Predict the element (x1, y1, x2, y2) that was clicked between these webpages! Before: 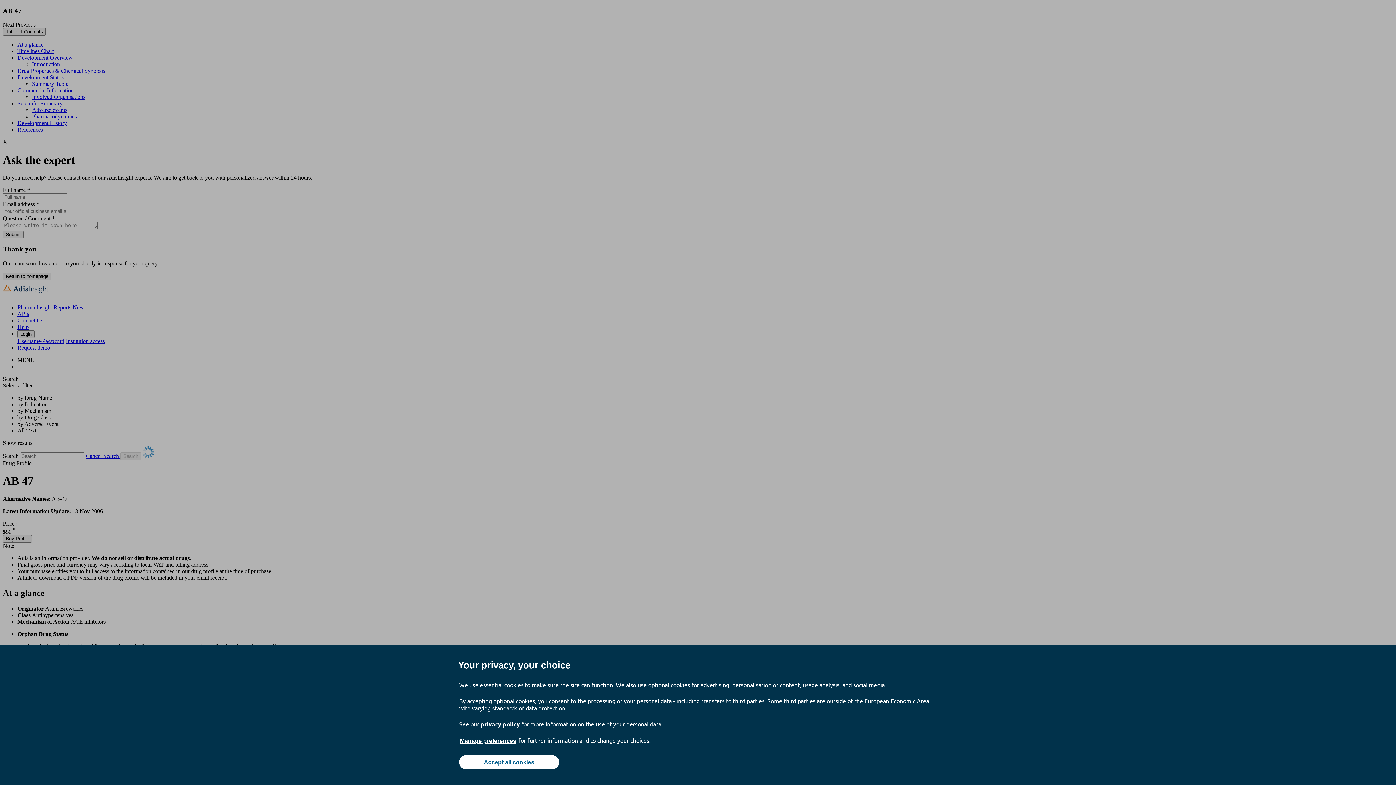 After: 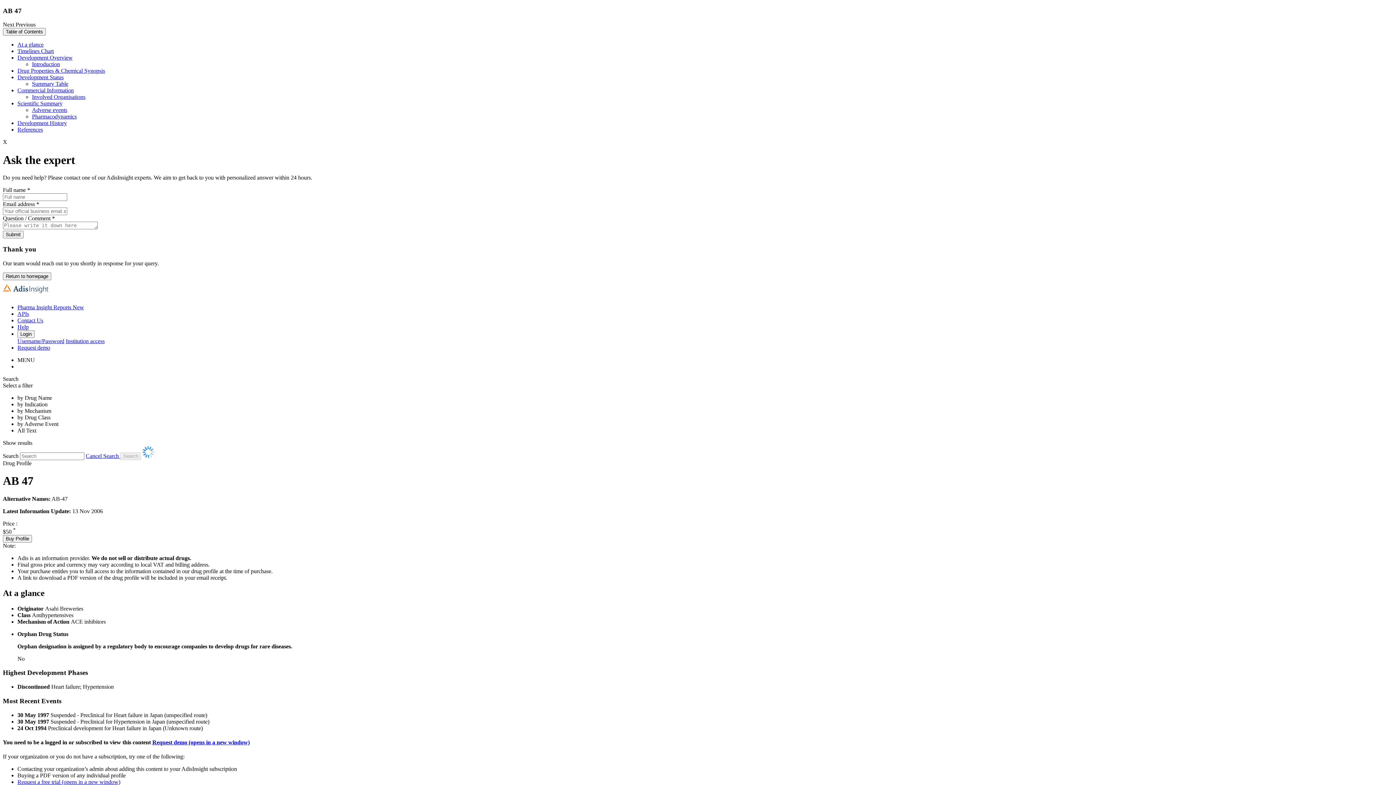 Action: bbox: (459, 755, 559, 769) label: Accept all cookies